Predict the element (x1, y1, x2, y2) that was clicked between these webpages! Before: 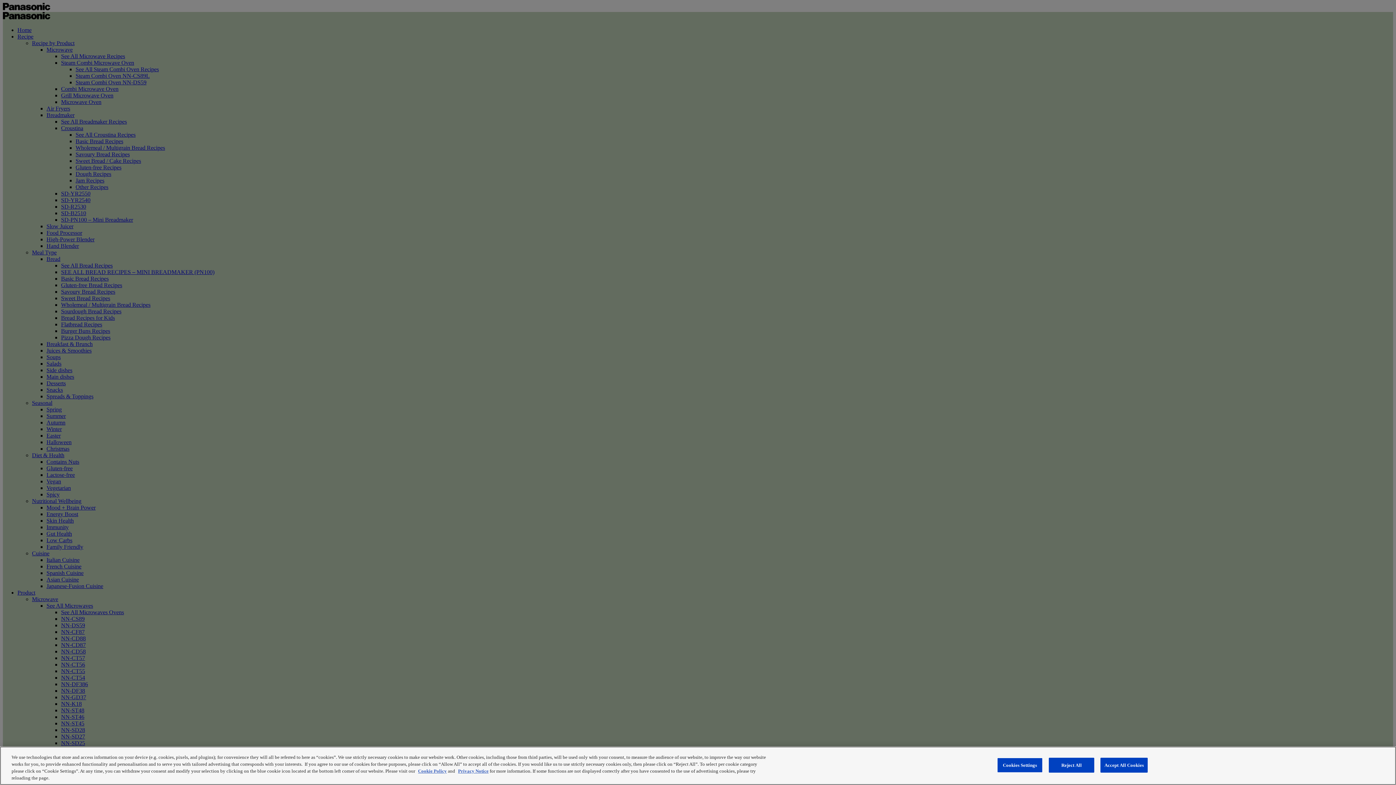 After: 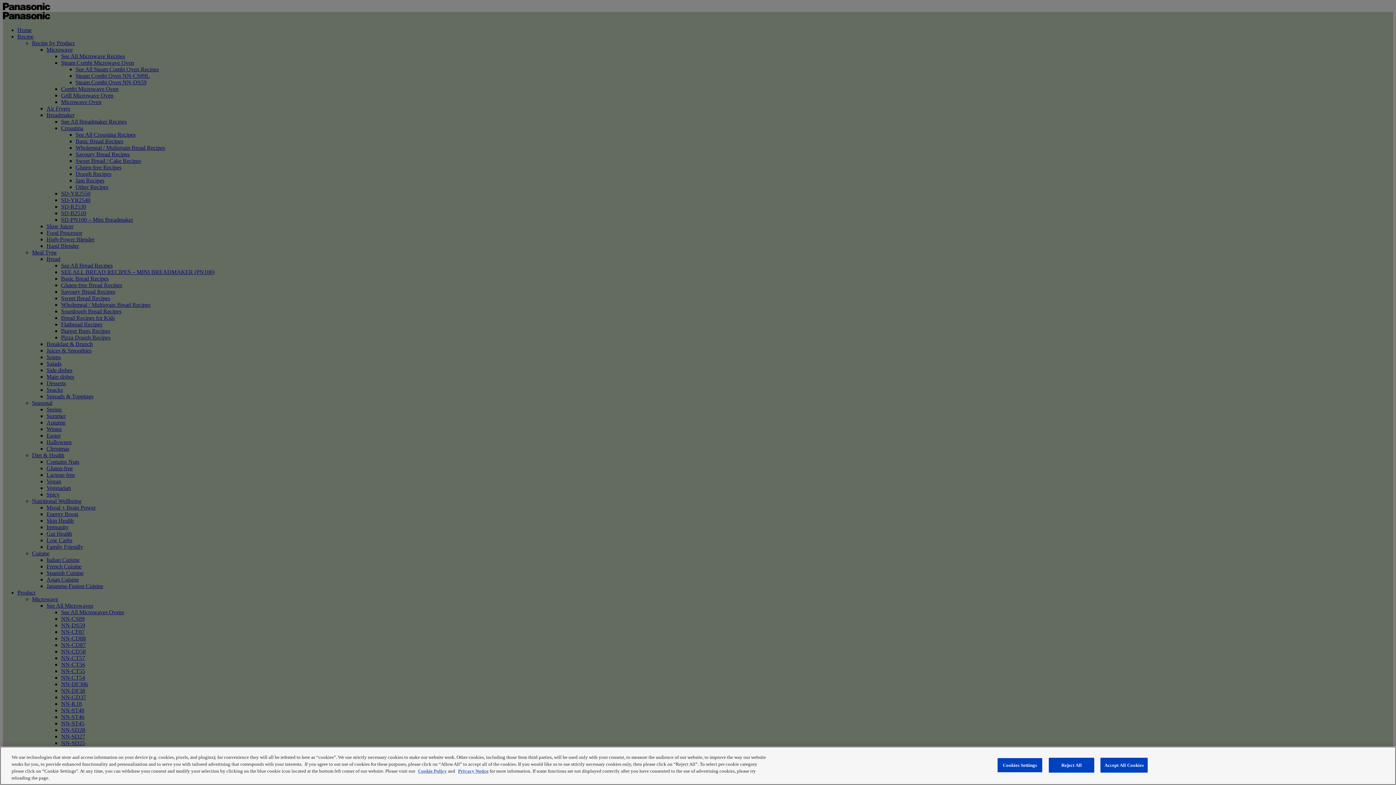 Action: label: Cookie Policy bbox: (418, 768, 446, 774)